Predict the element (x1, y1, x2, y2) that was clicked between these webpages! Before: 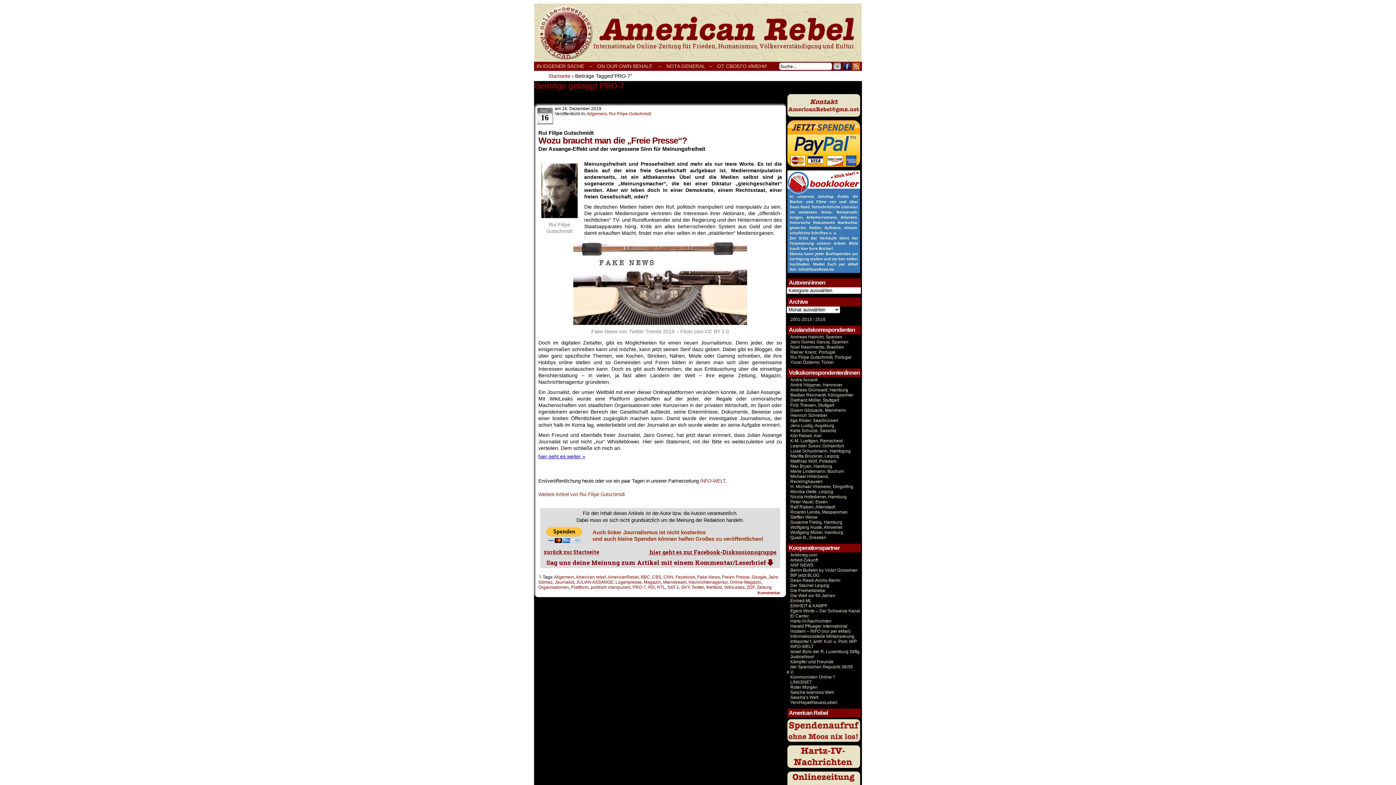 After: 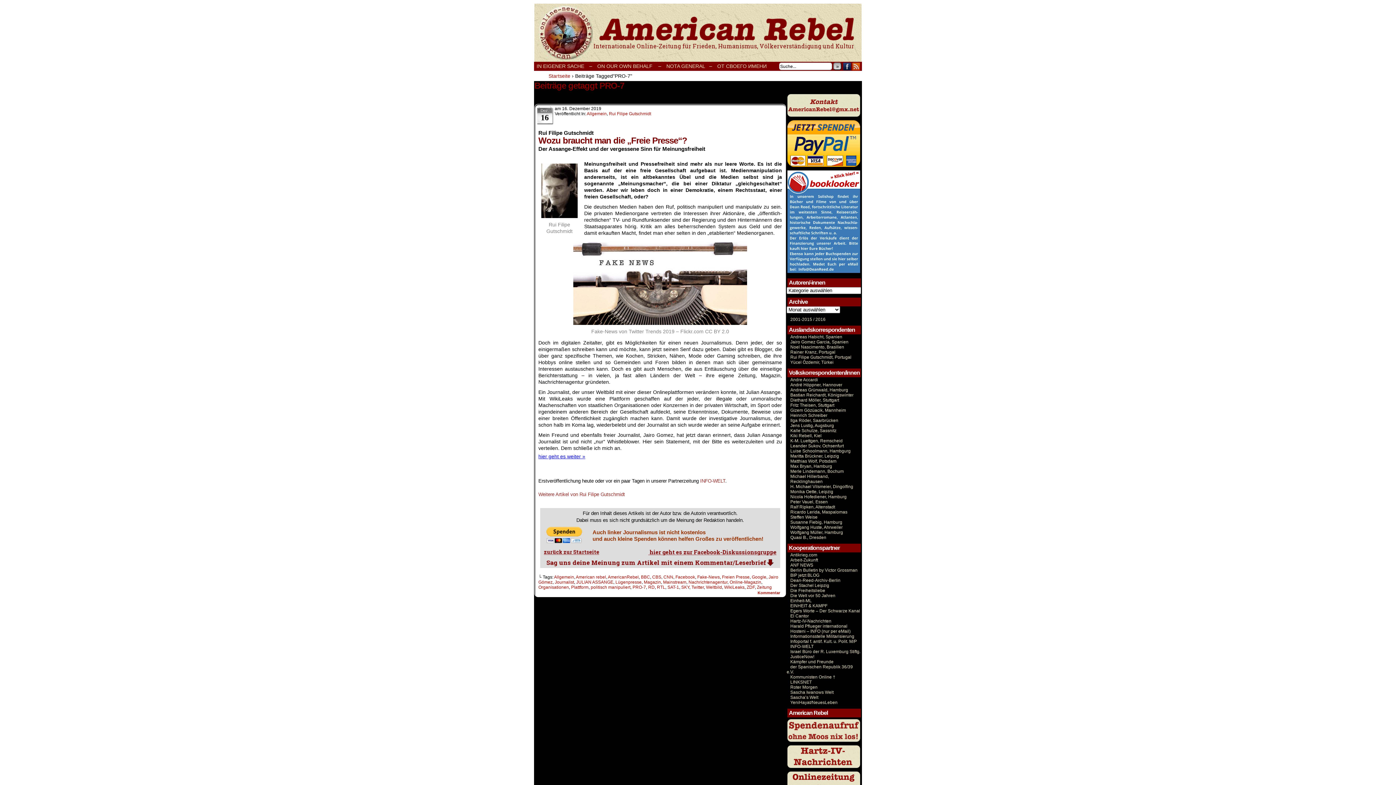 Action: bbox: (786, 170, 861, 273)